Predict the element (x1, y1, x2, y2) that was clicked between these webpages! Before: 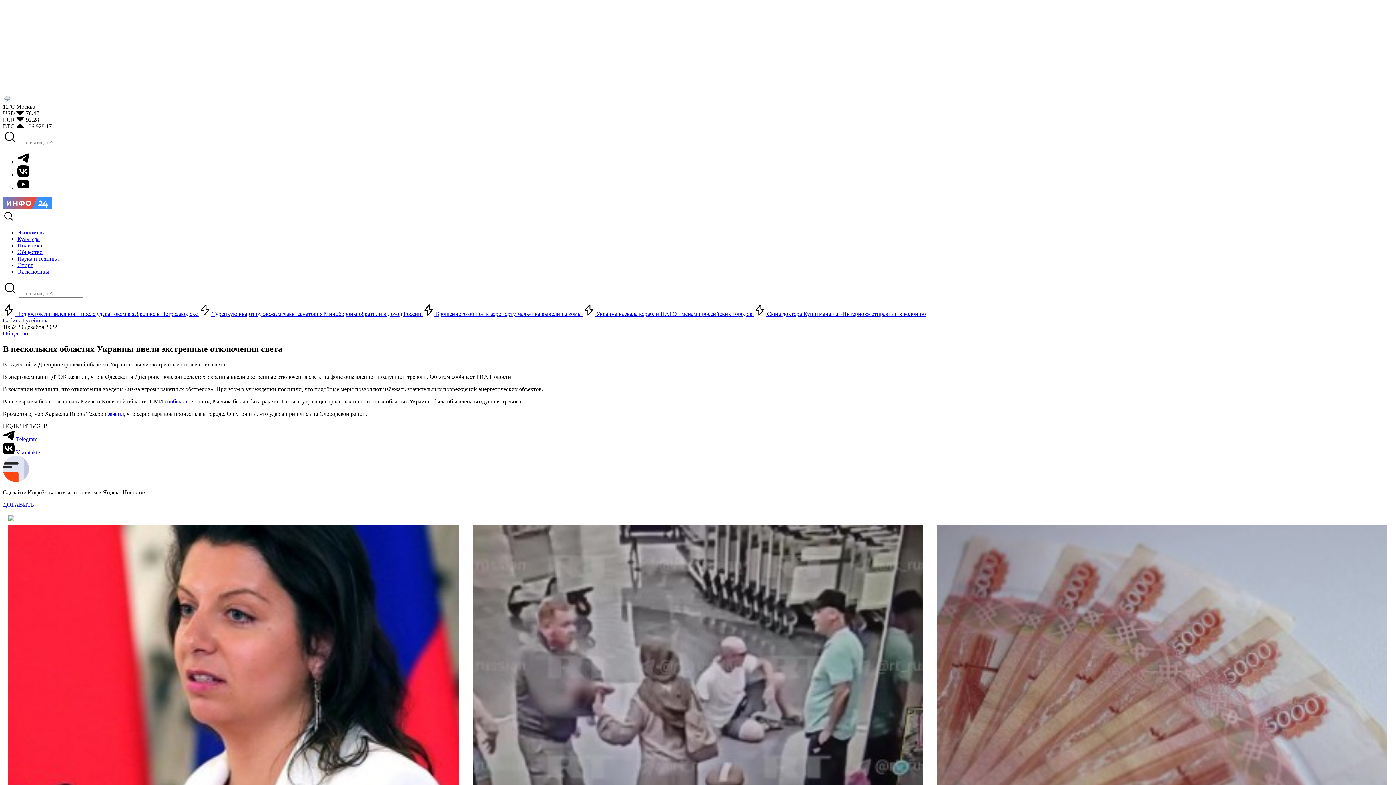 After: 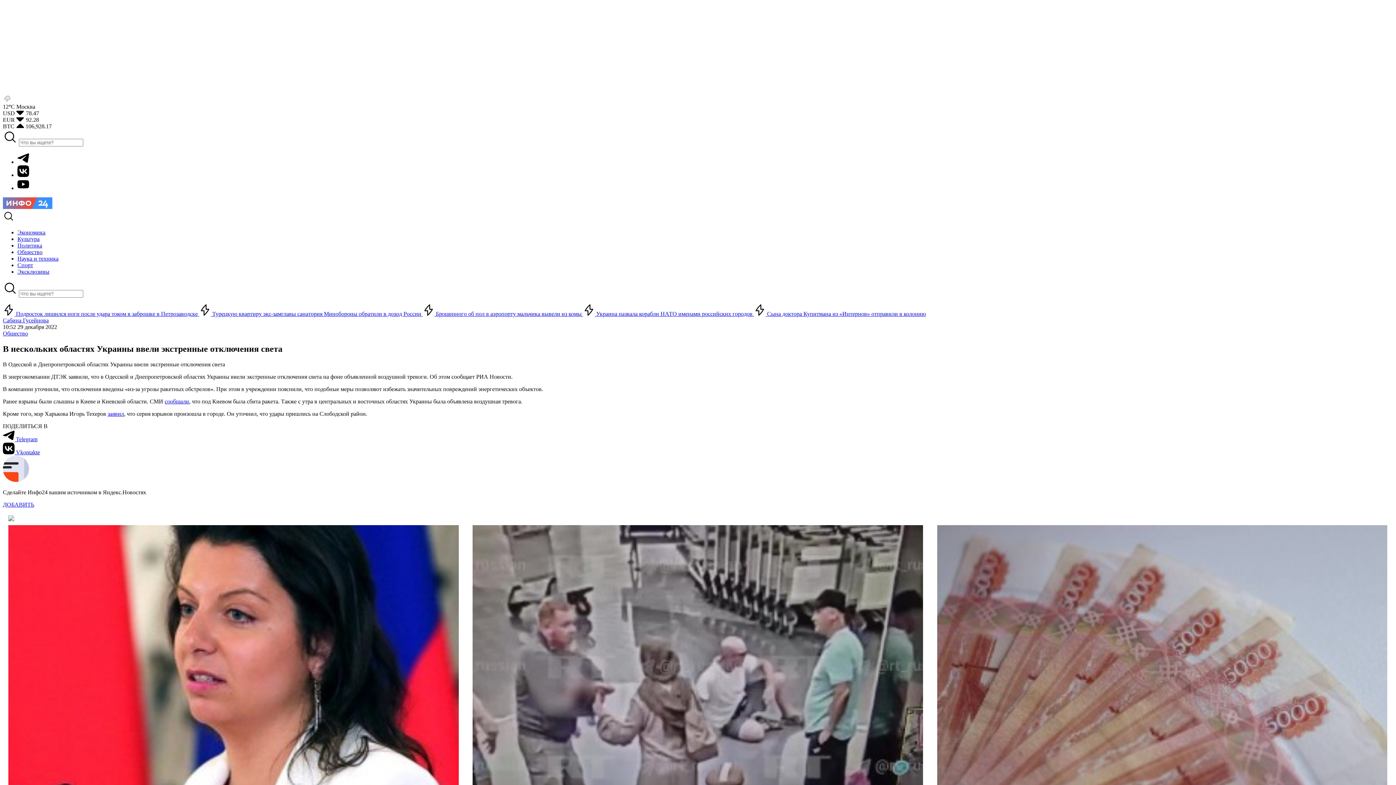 Action: bbox: (8, 515, 1388, 519)